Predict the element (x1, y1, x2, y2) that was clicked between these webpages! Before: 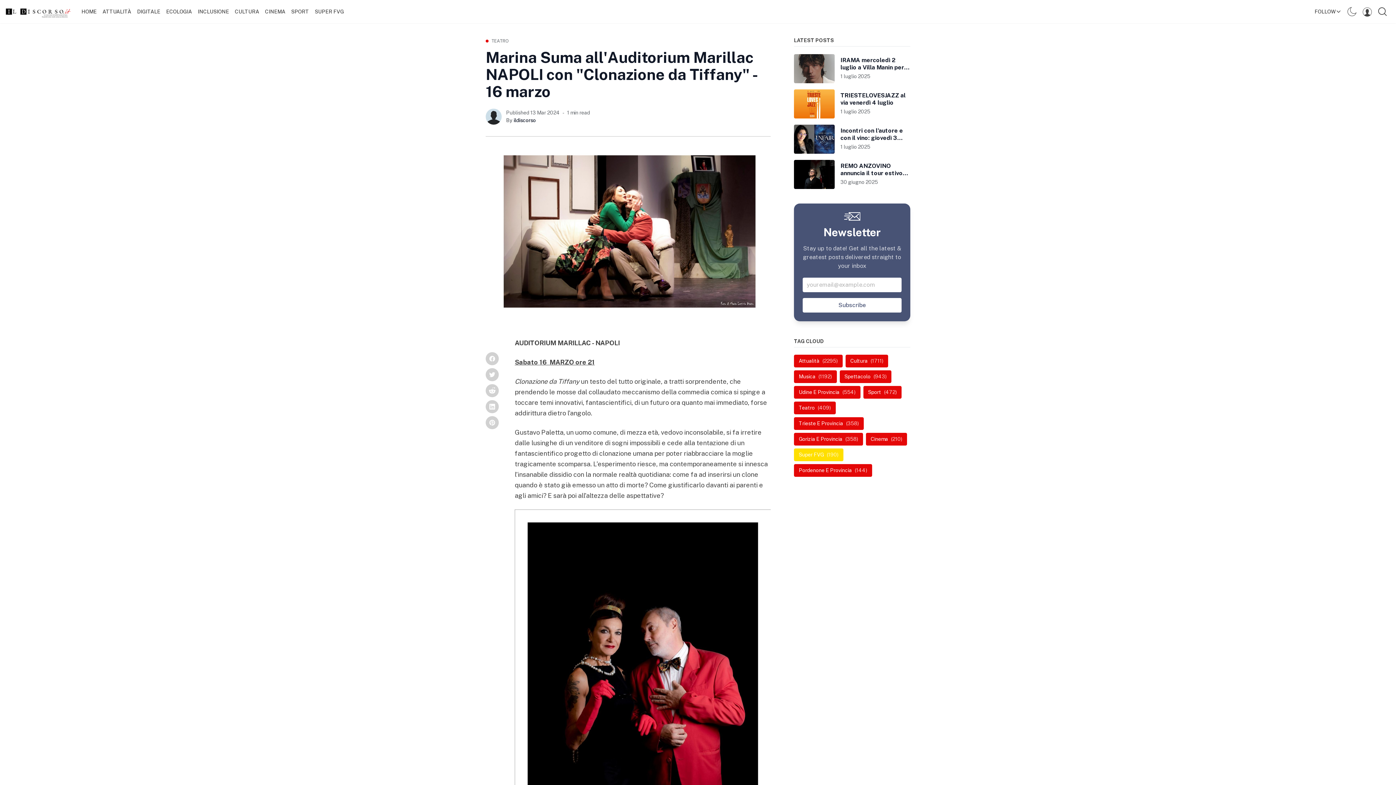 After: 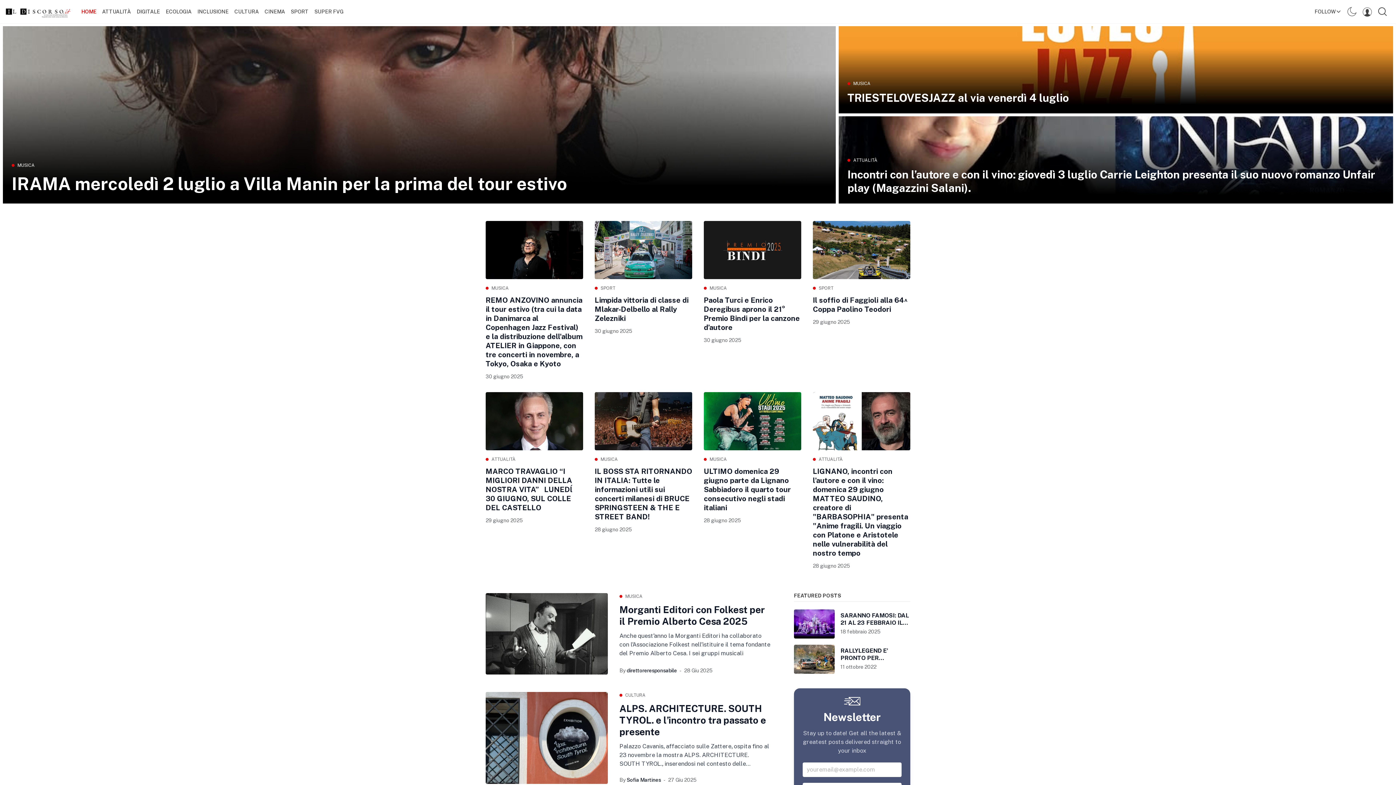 Action: bbox: (5, 4, 71, 18)